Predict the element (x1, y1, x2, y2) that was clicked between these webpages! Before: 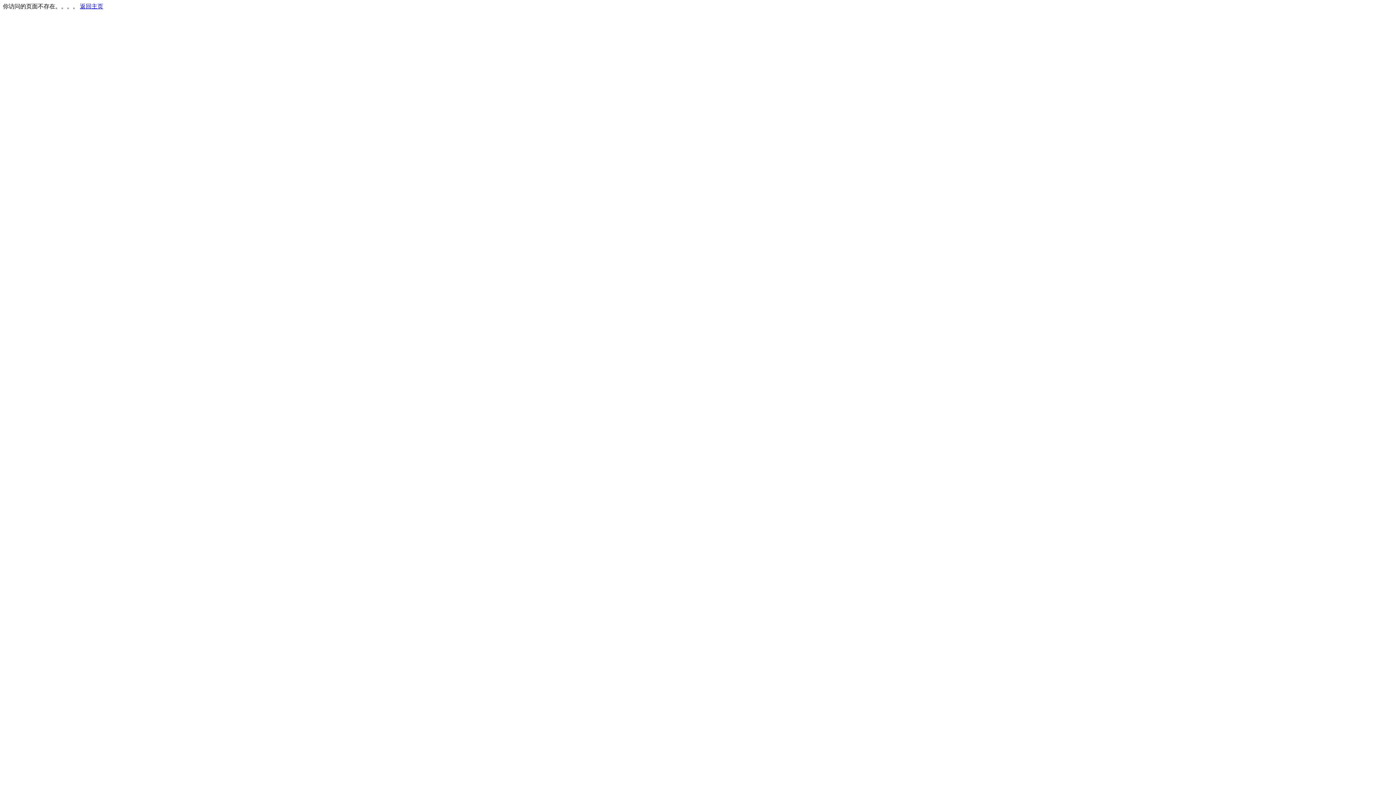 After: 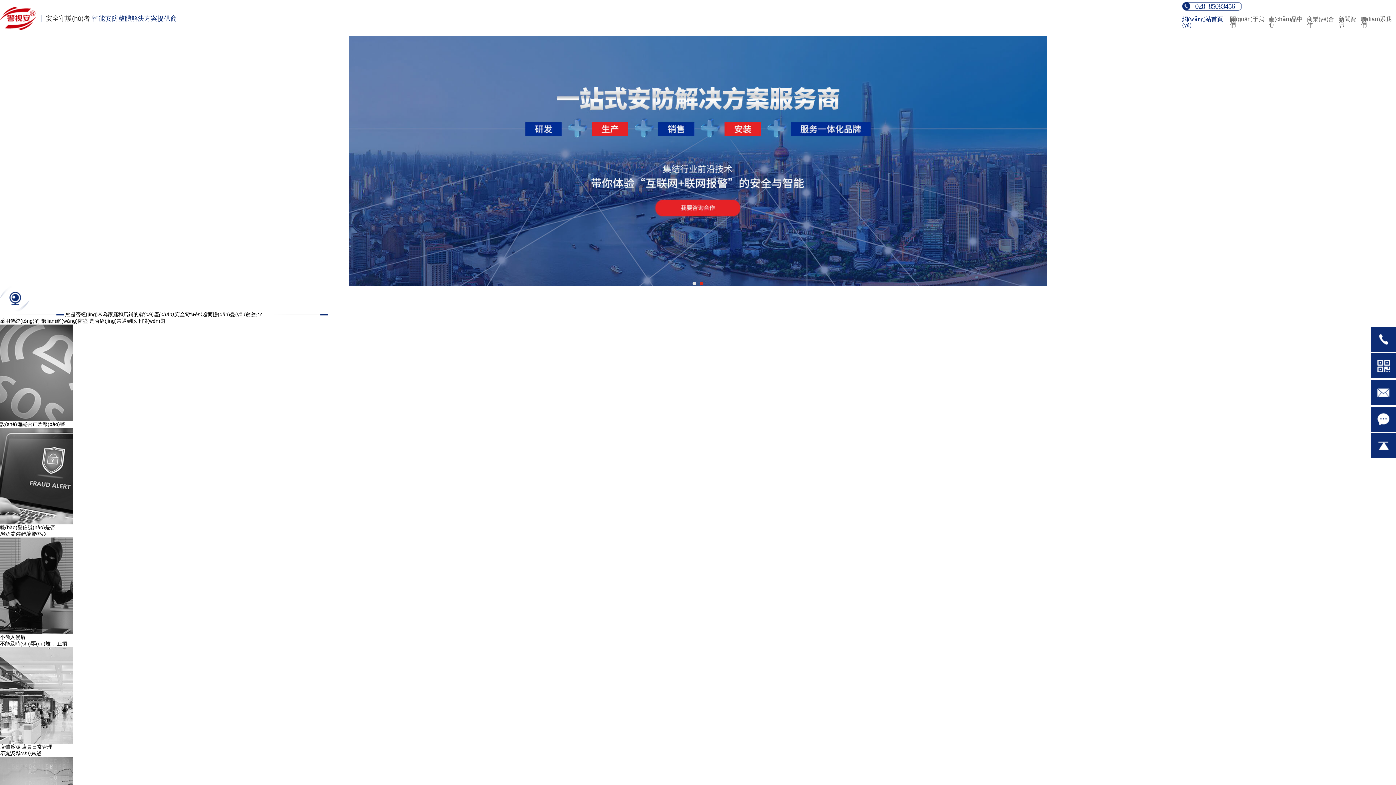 Action: label: 返回主页 bbox: (80, 3, 103, 9)